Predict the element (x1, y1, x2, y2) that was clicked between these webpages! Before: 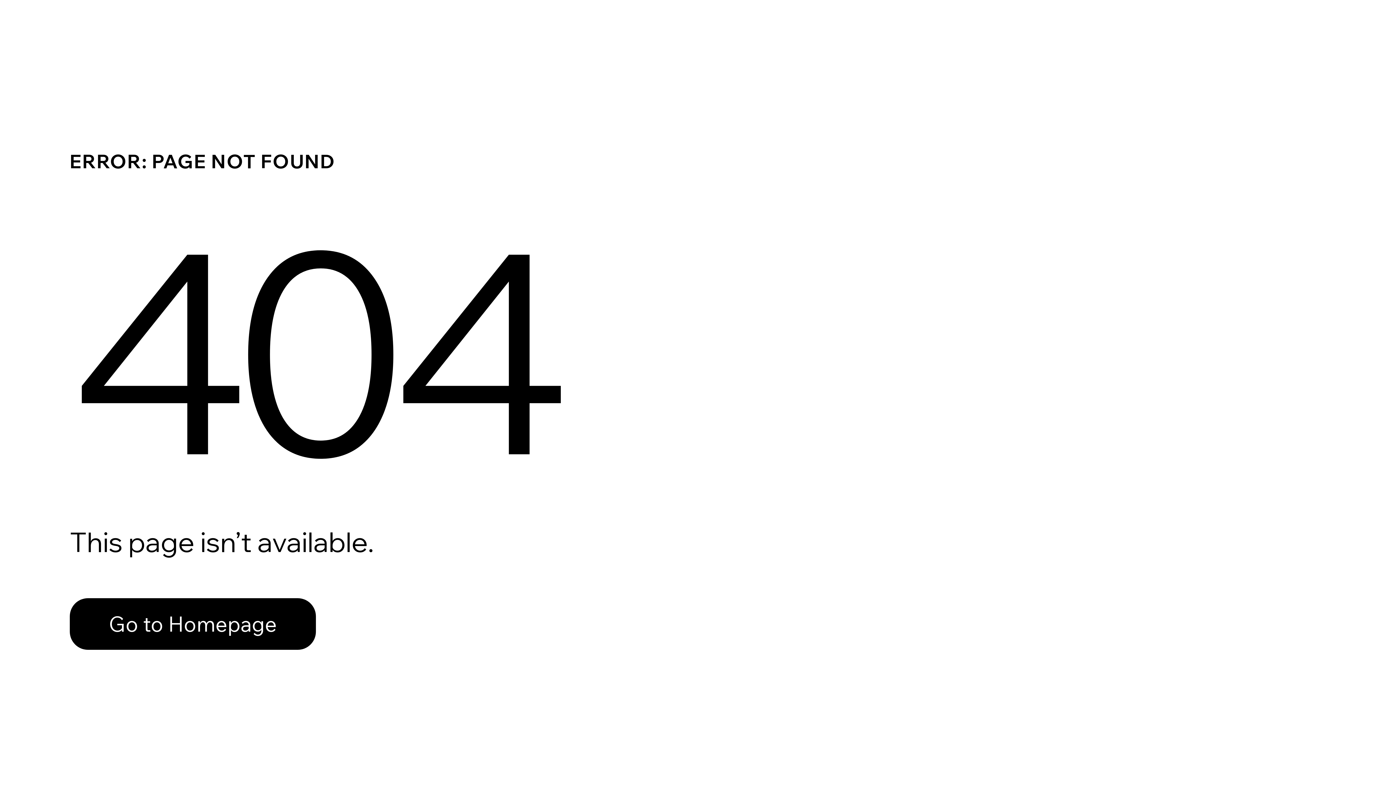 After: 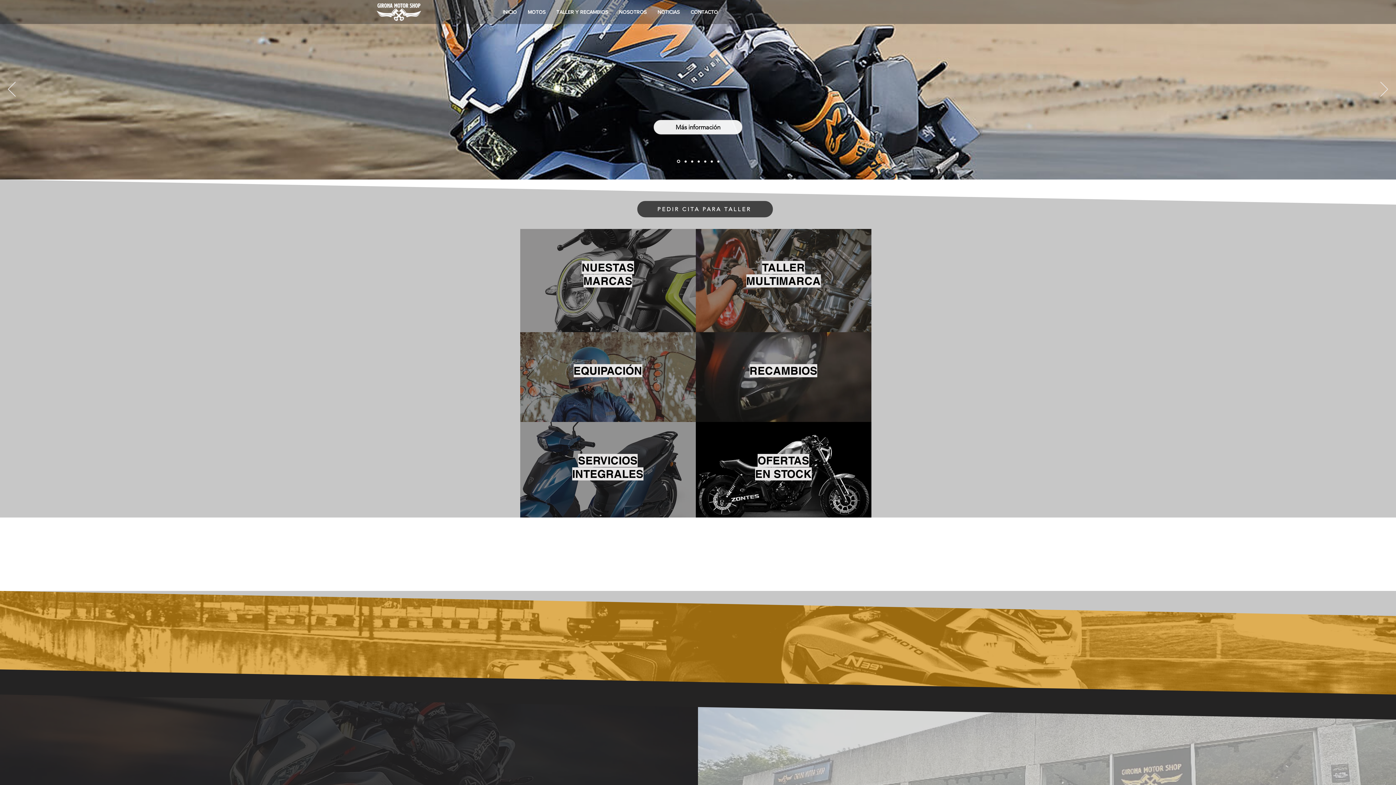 Action: bbox: (69, 598, 316, 650) label: Go to Homepage